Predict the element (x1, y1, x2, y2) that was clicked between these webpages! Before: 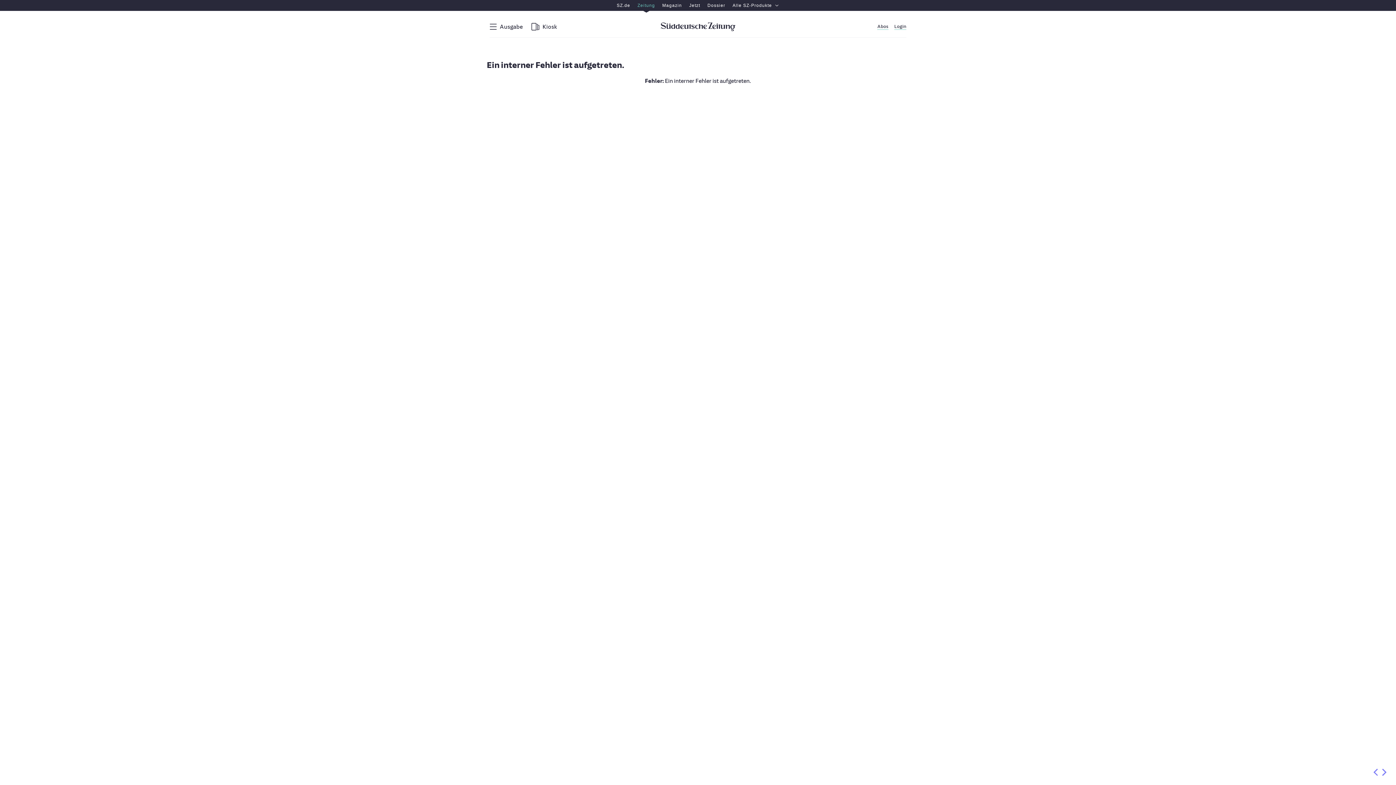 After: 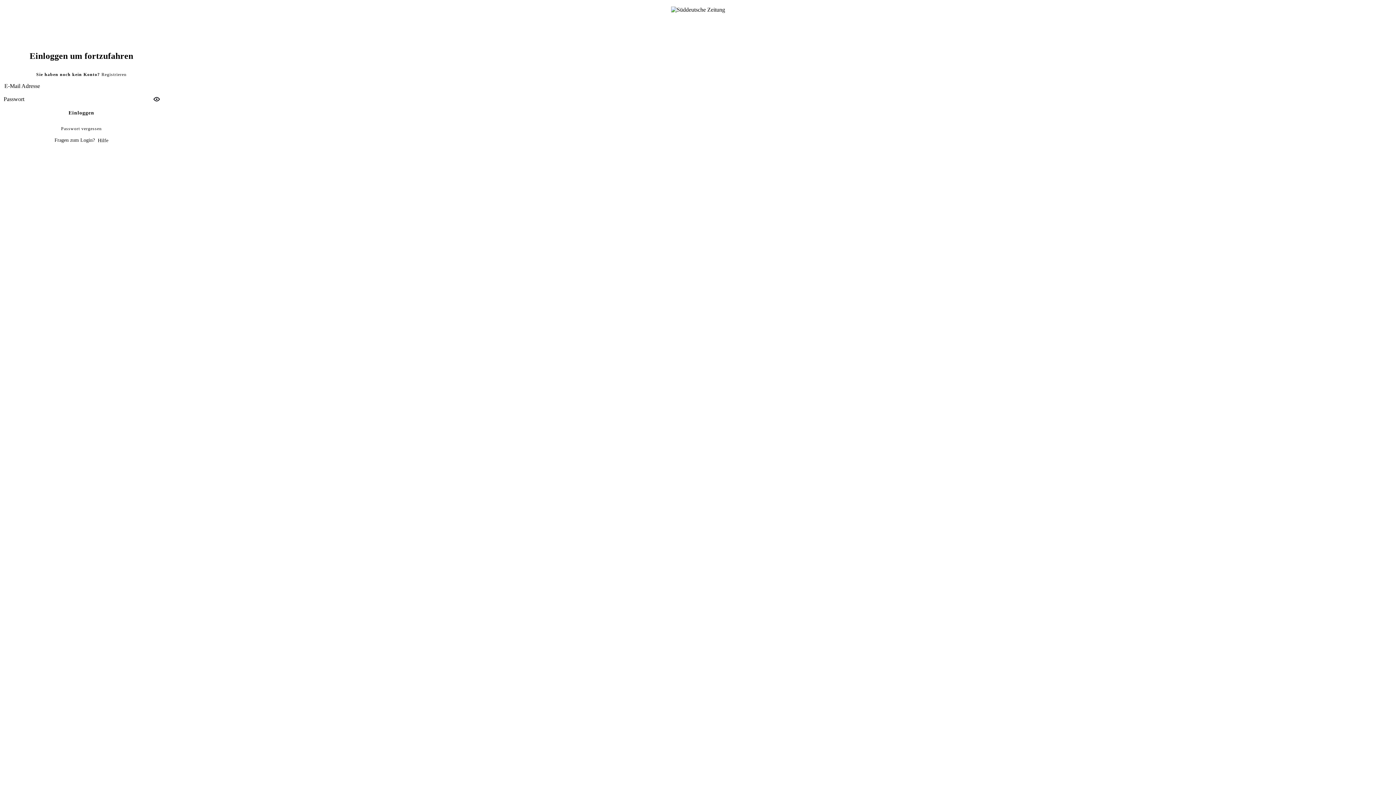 Action: label: Login bbox: (894, 23, 906, 29)